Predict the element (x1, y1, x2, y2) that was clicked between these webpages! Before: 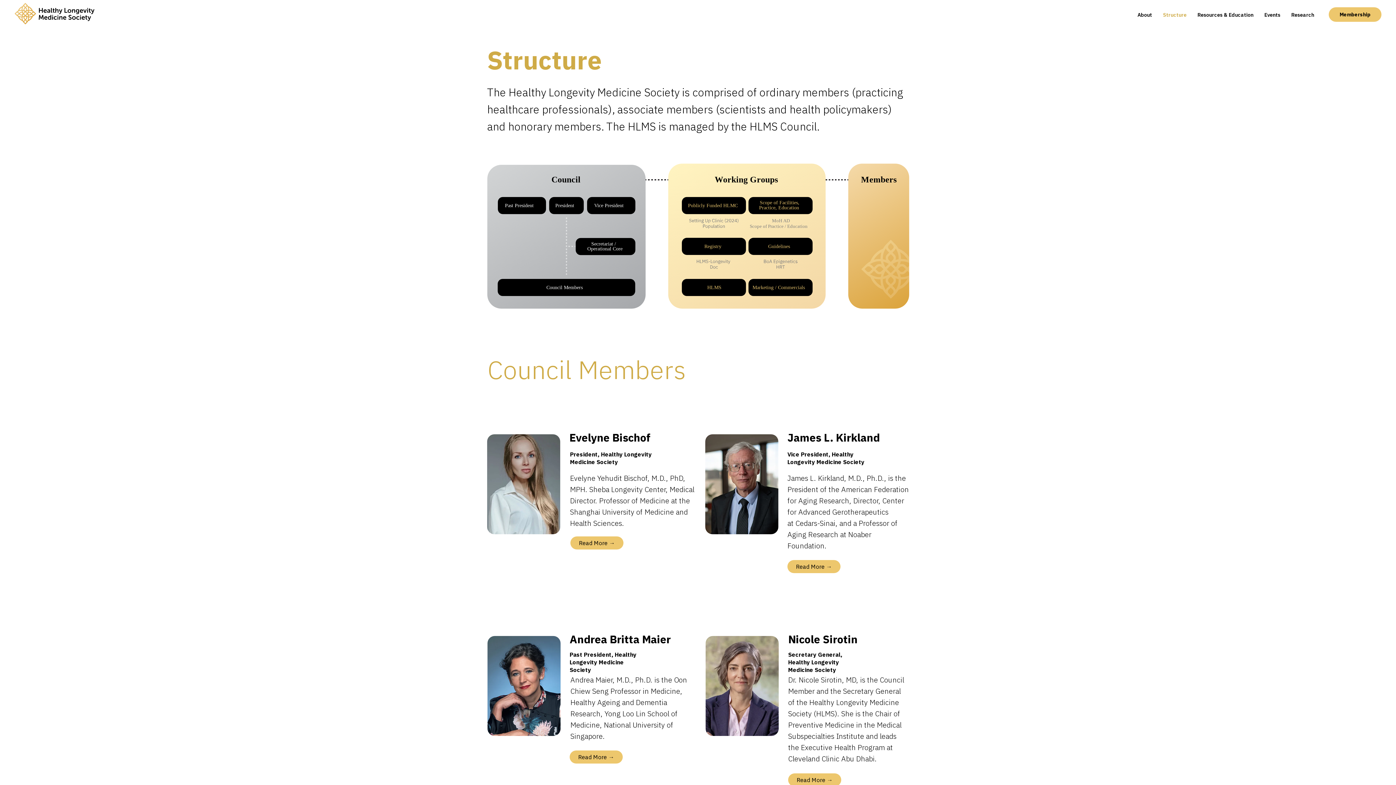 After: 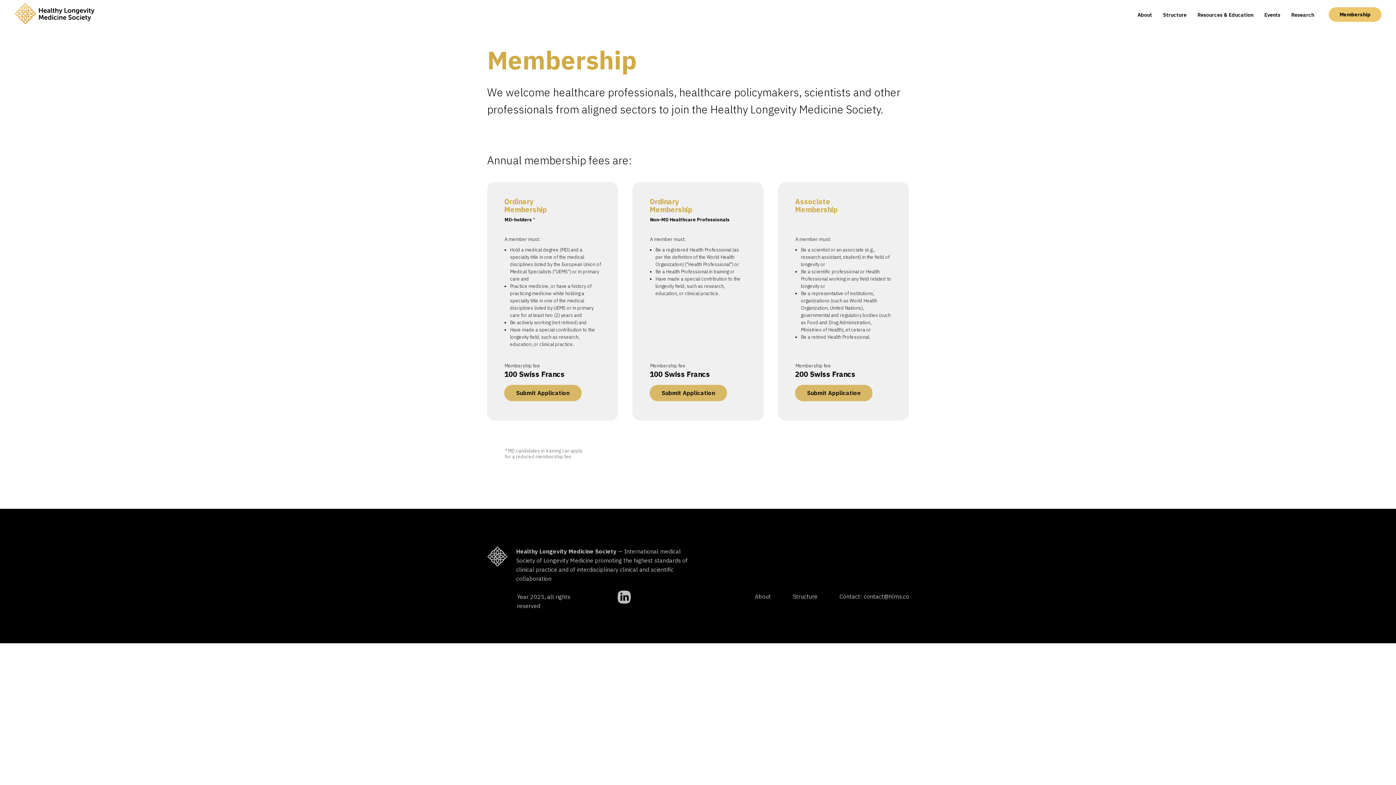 Action: label: Membership bbox: (1329, 7, 1381, 21)